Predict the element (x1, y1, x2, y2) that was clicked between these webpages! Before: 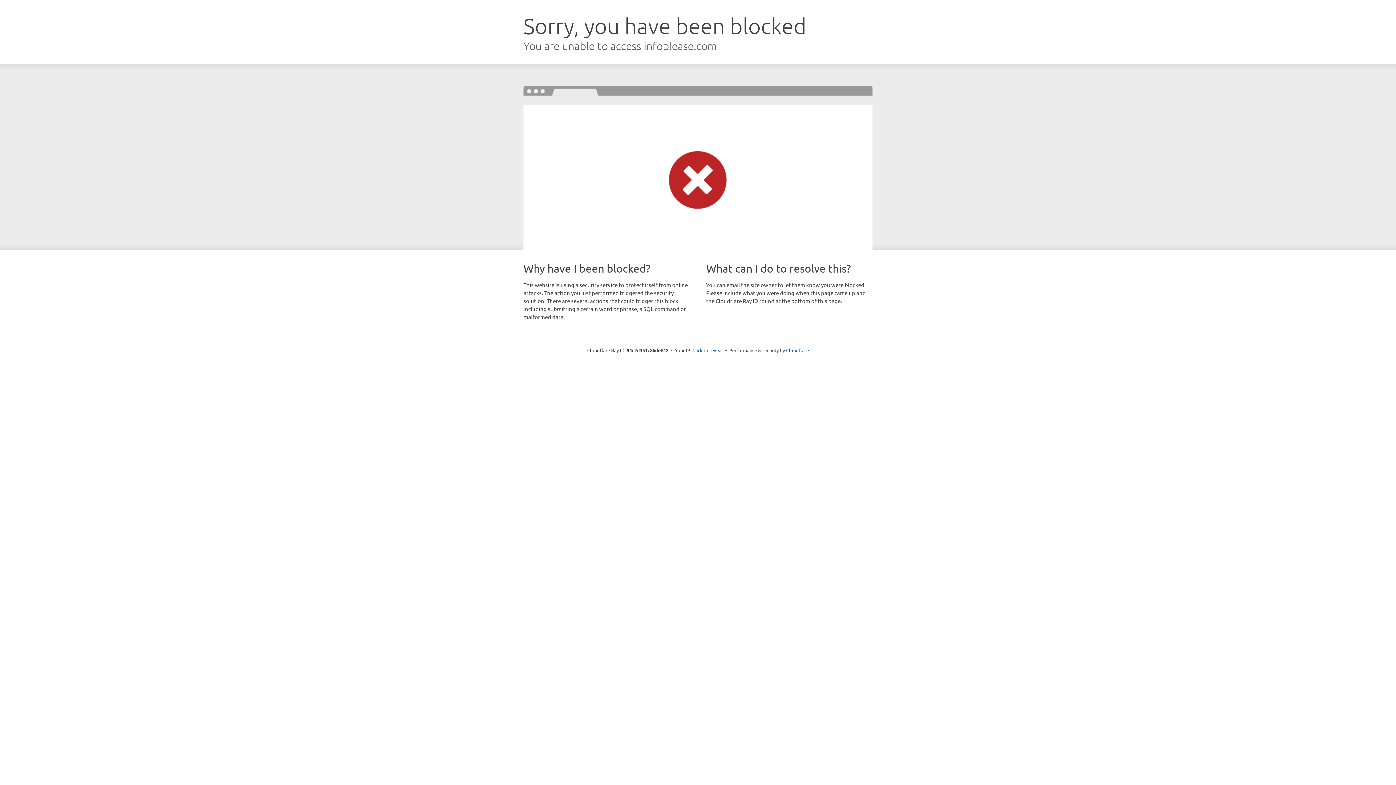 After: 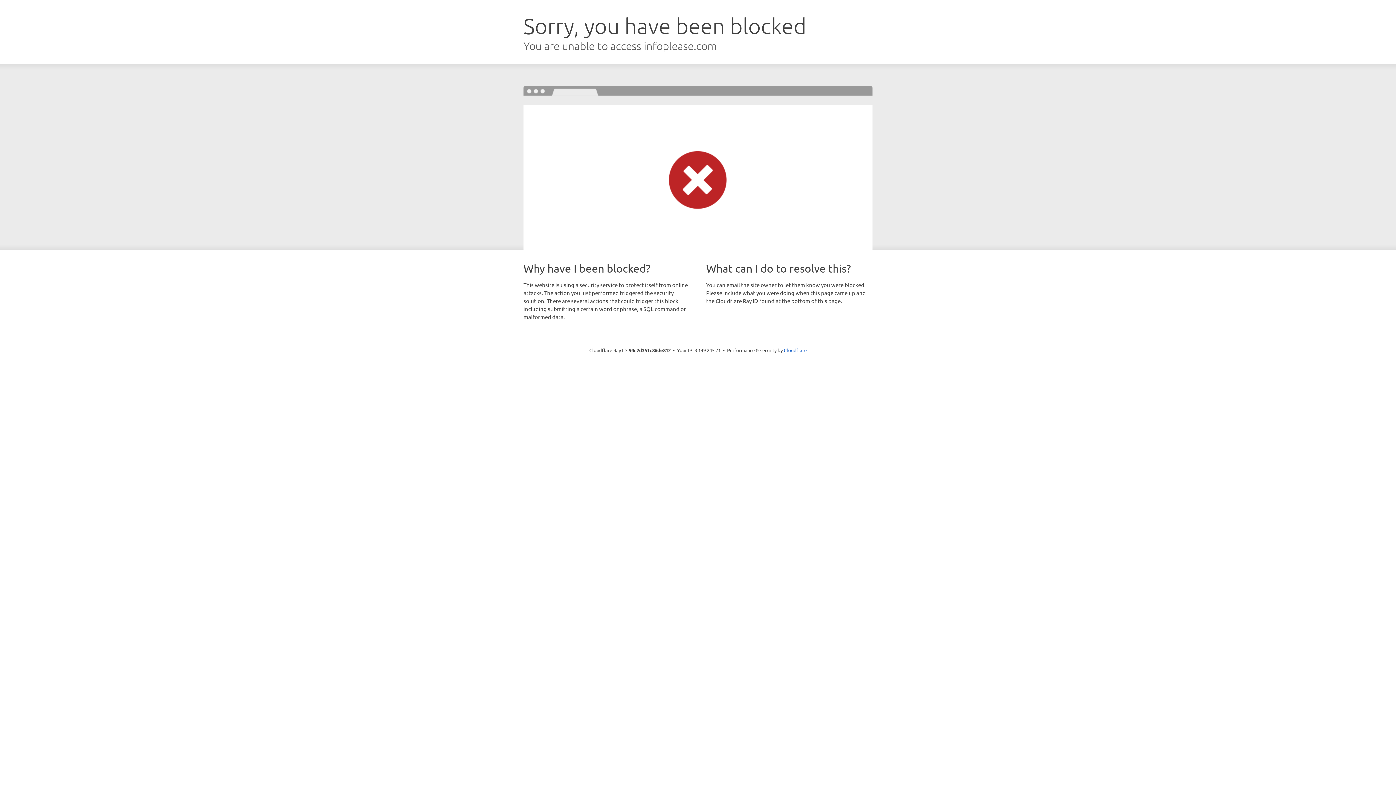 Action: label: Click to reveal bbox: (692, 346, 723, 353)